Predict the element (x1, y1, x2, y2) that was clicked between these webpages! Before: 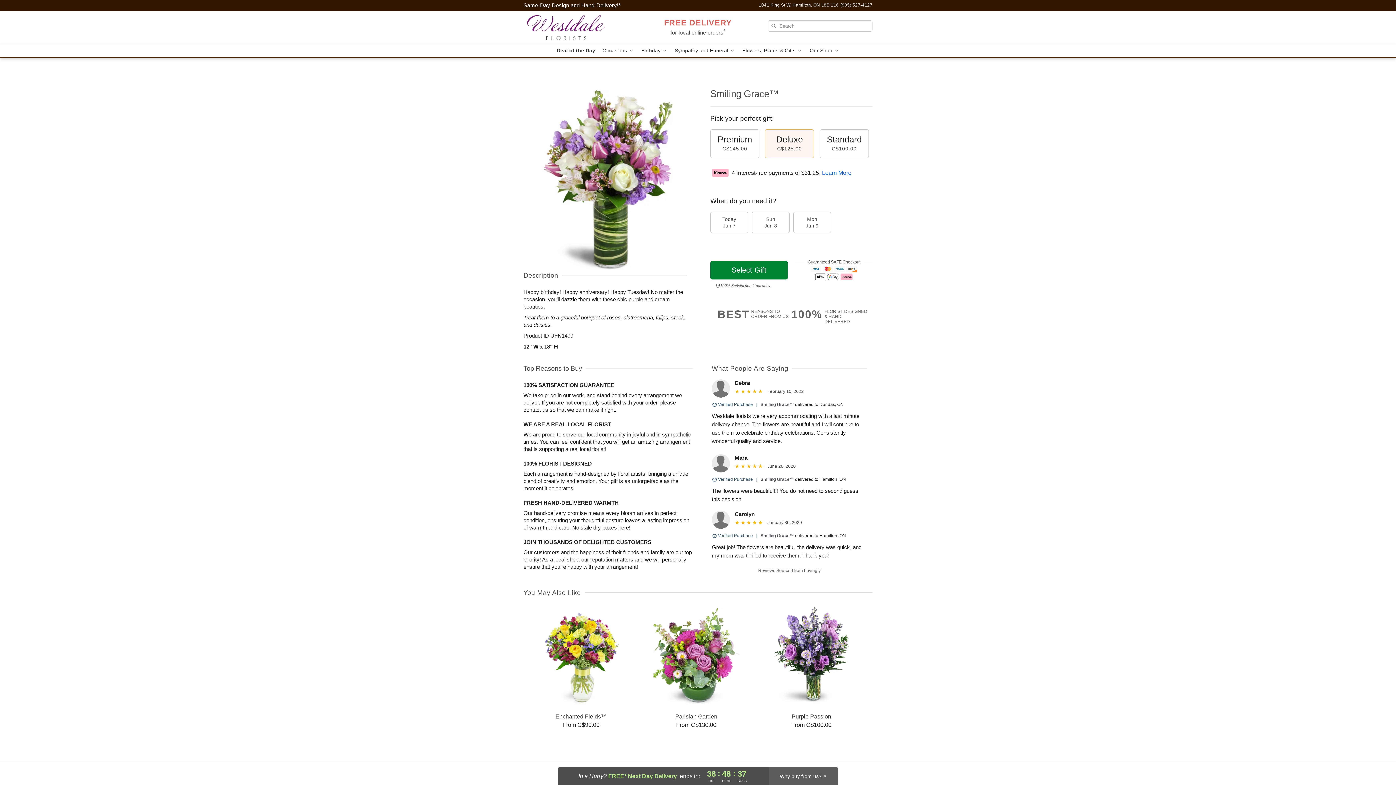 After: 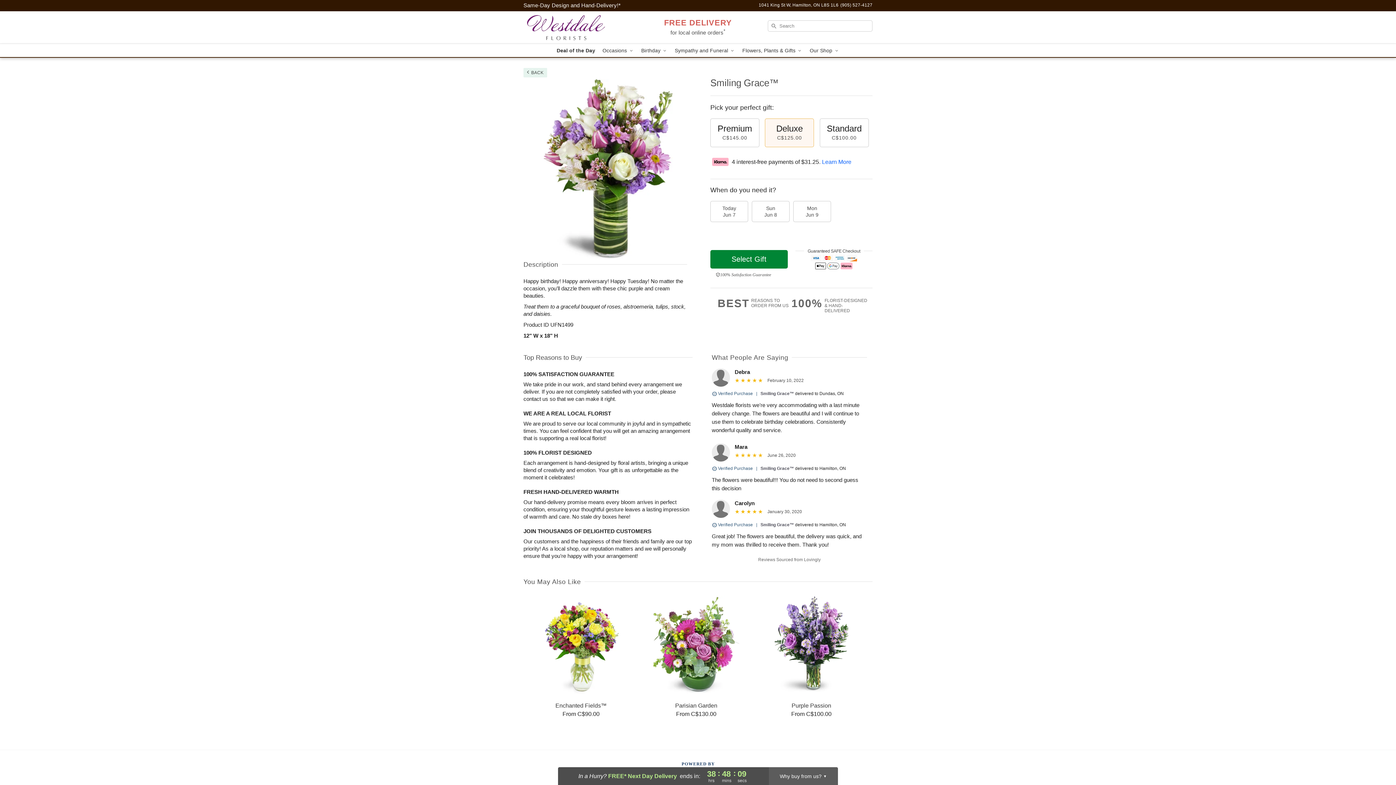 Action: bbox: (760, 477, 794, 482) label: Smiling Grace™